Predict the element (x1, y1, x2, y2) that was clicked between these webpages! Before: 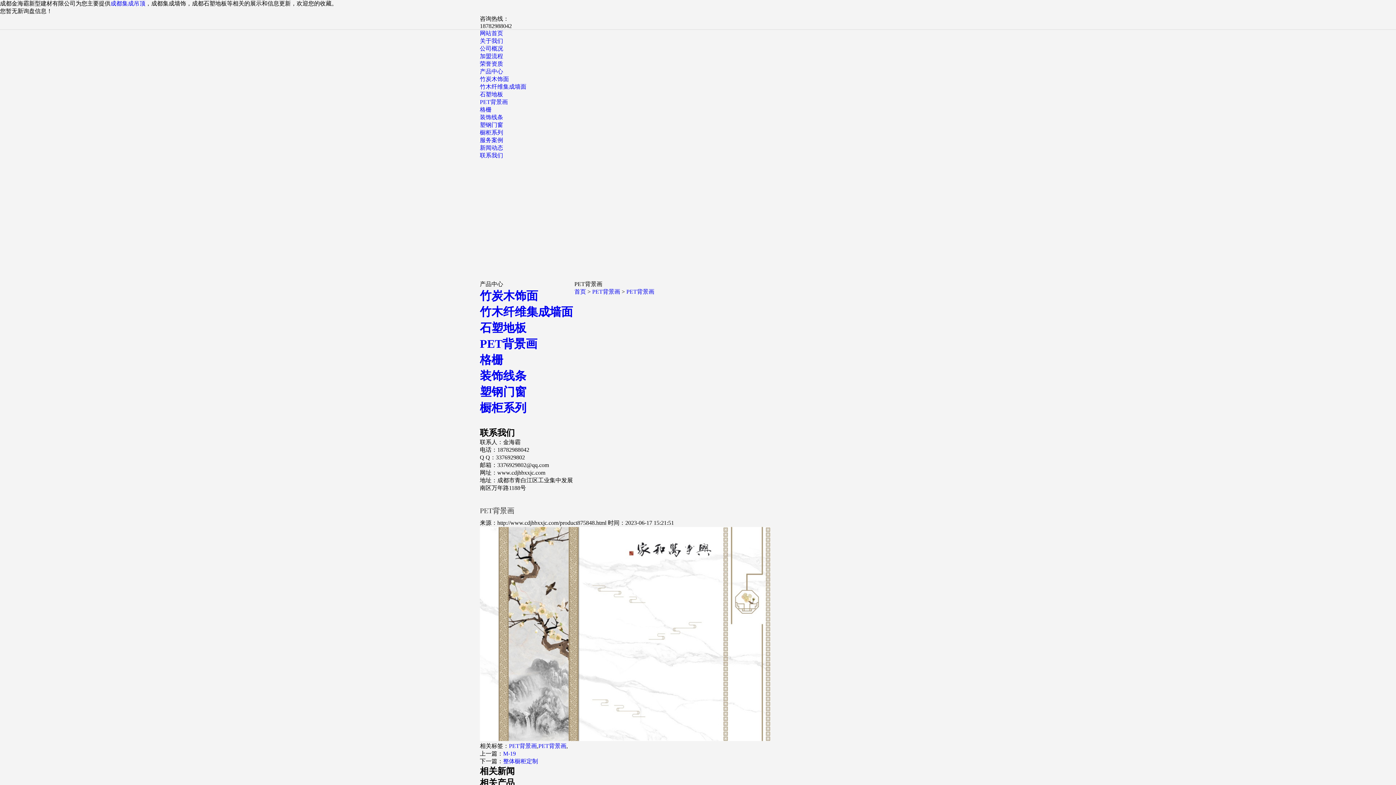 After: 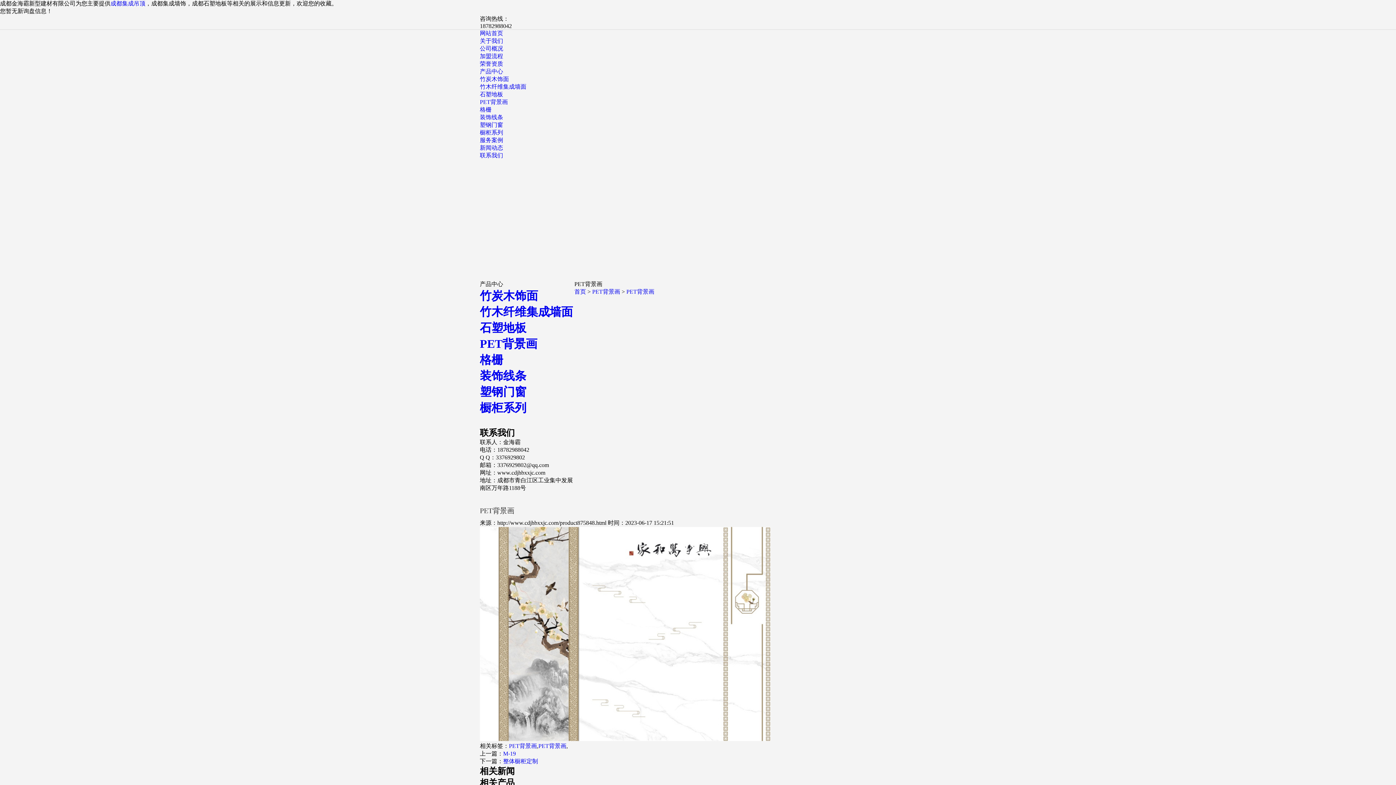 Action: label: 您暂无新询盘信息！ bbox: (0, 8, 52, 14)